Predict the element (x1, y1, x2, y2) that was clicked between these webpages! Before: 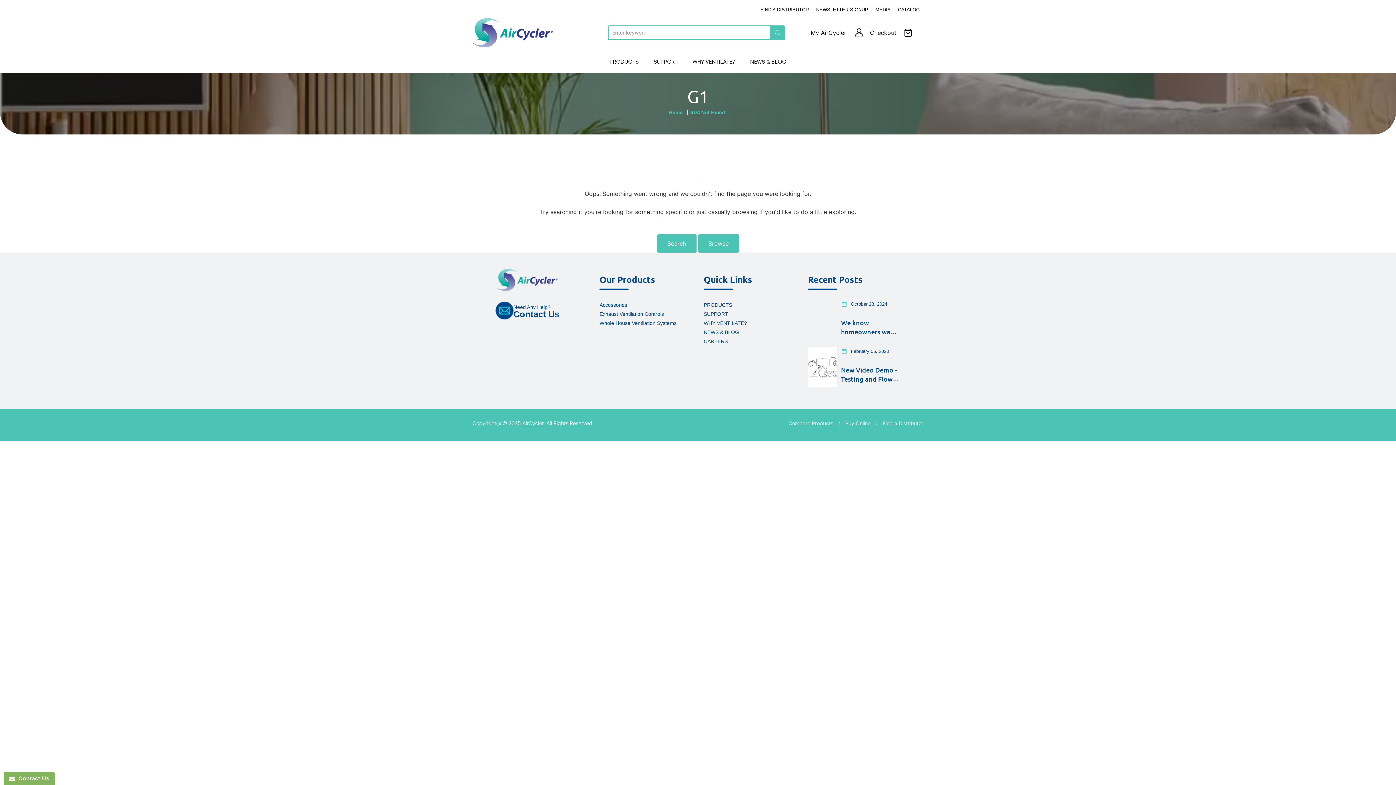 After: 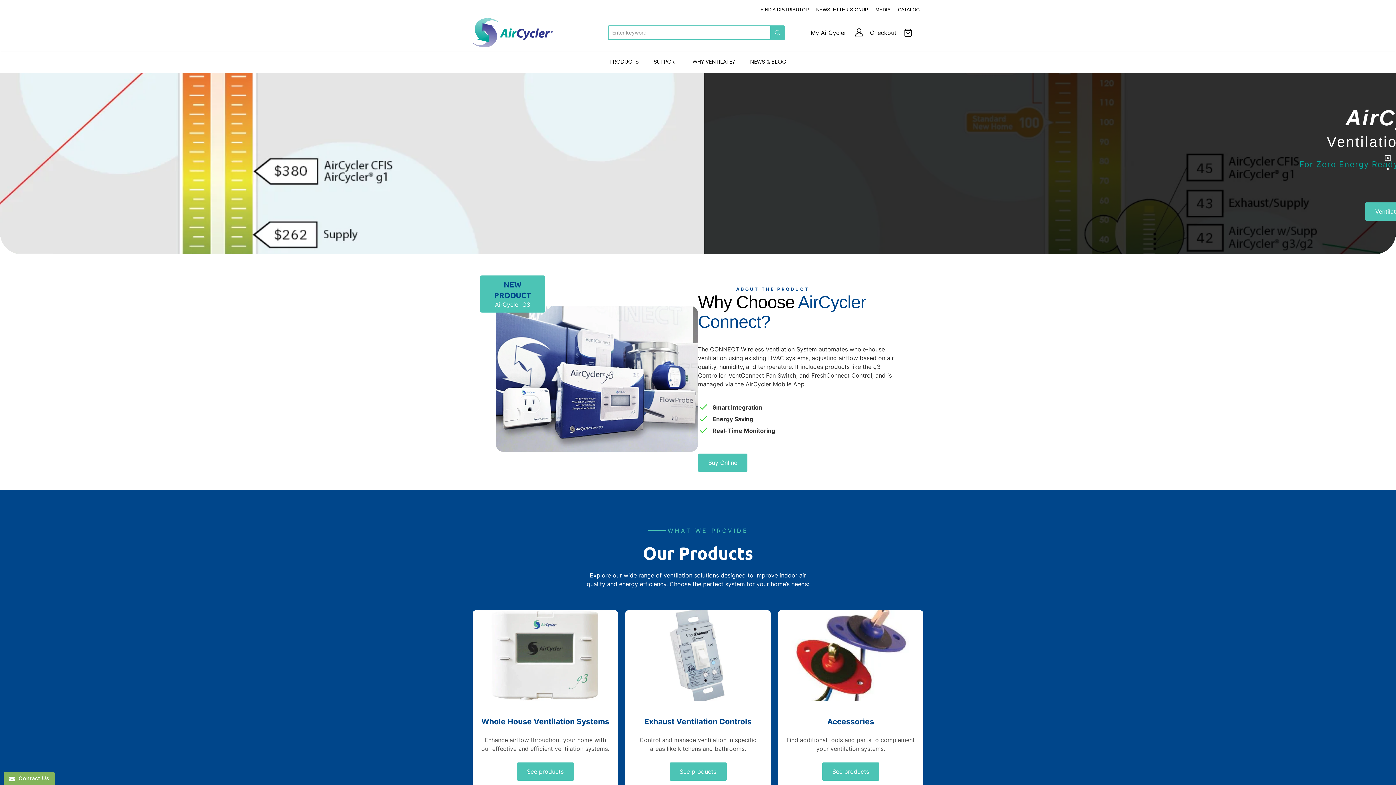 Action: bbox: (472, 18, 552, 47)